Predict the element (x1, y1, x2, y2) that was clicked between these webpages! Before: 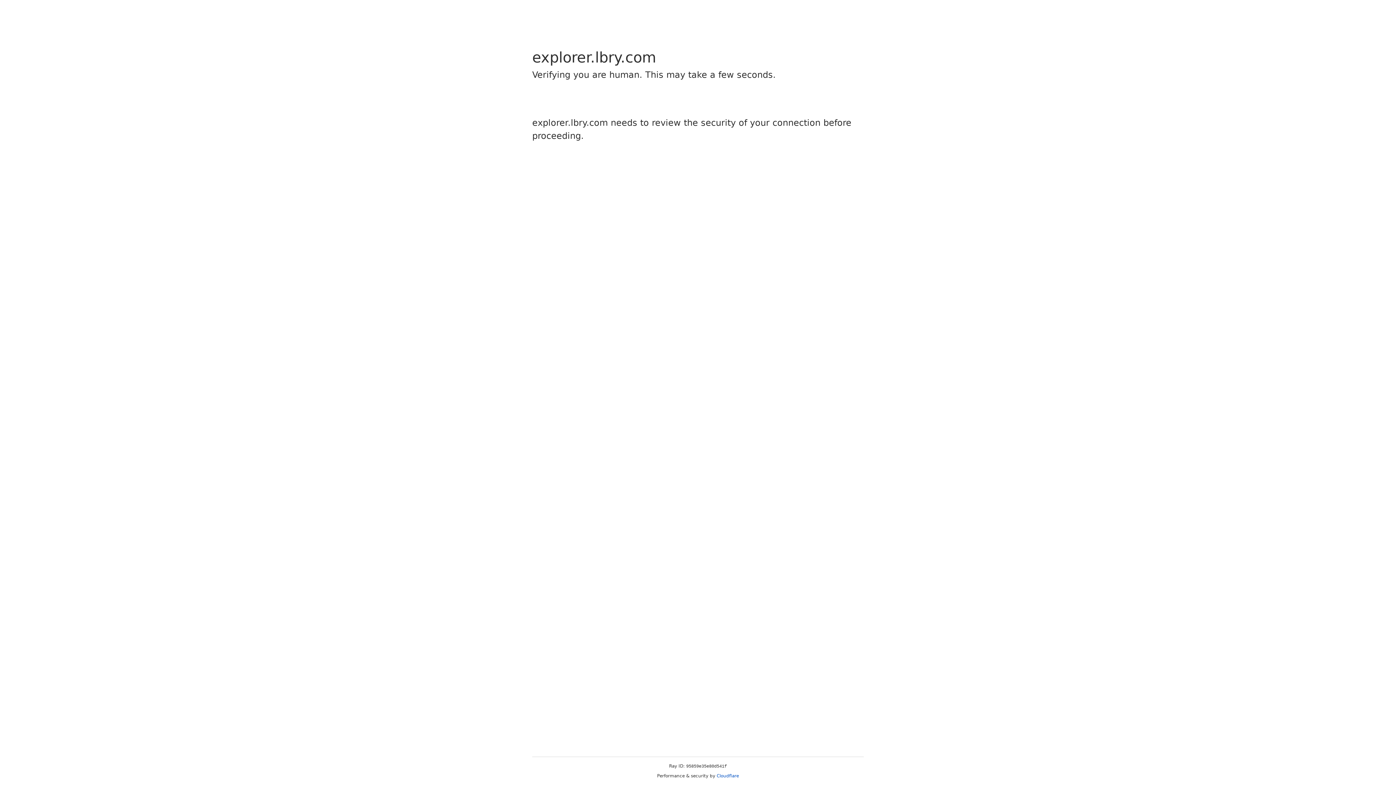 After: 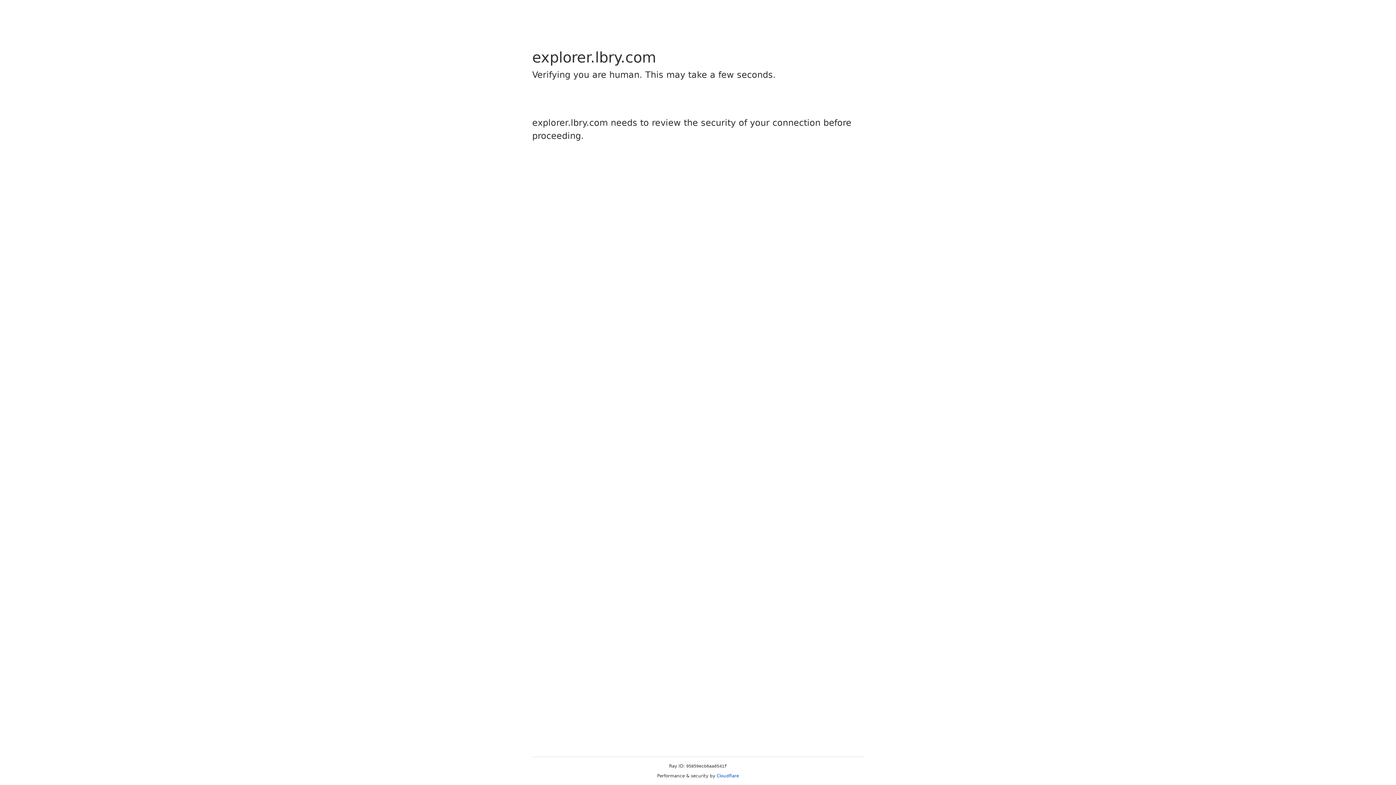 Action: label: Cloudflare bbox: (716, 773, 739, 778)